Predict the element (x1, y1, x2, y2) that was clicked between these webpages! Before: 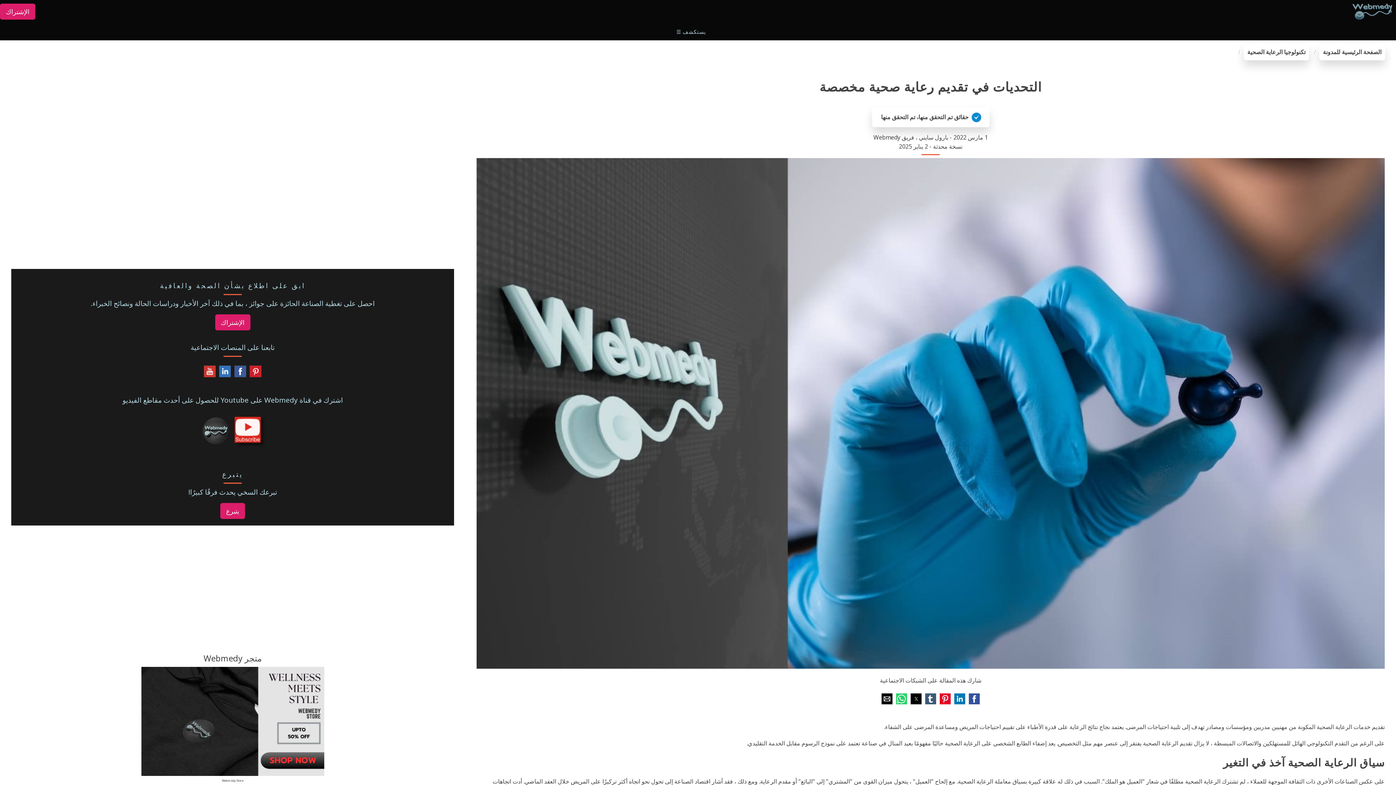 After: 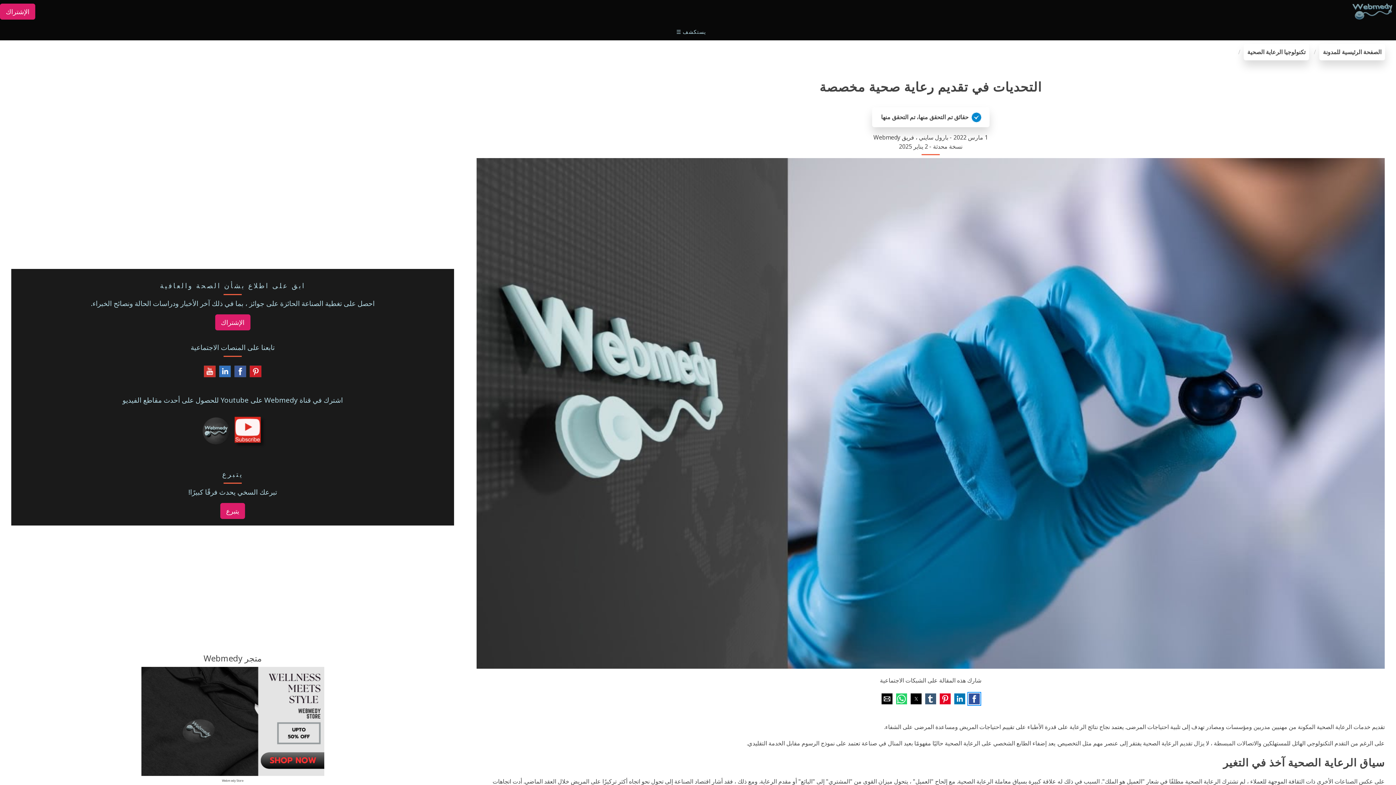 Action: bbox: (969, 693, 980, 704) label: Share by facebook